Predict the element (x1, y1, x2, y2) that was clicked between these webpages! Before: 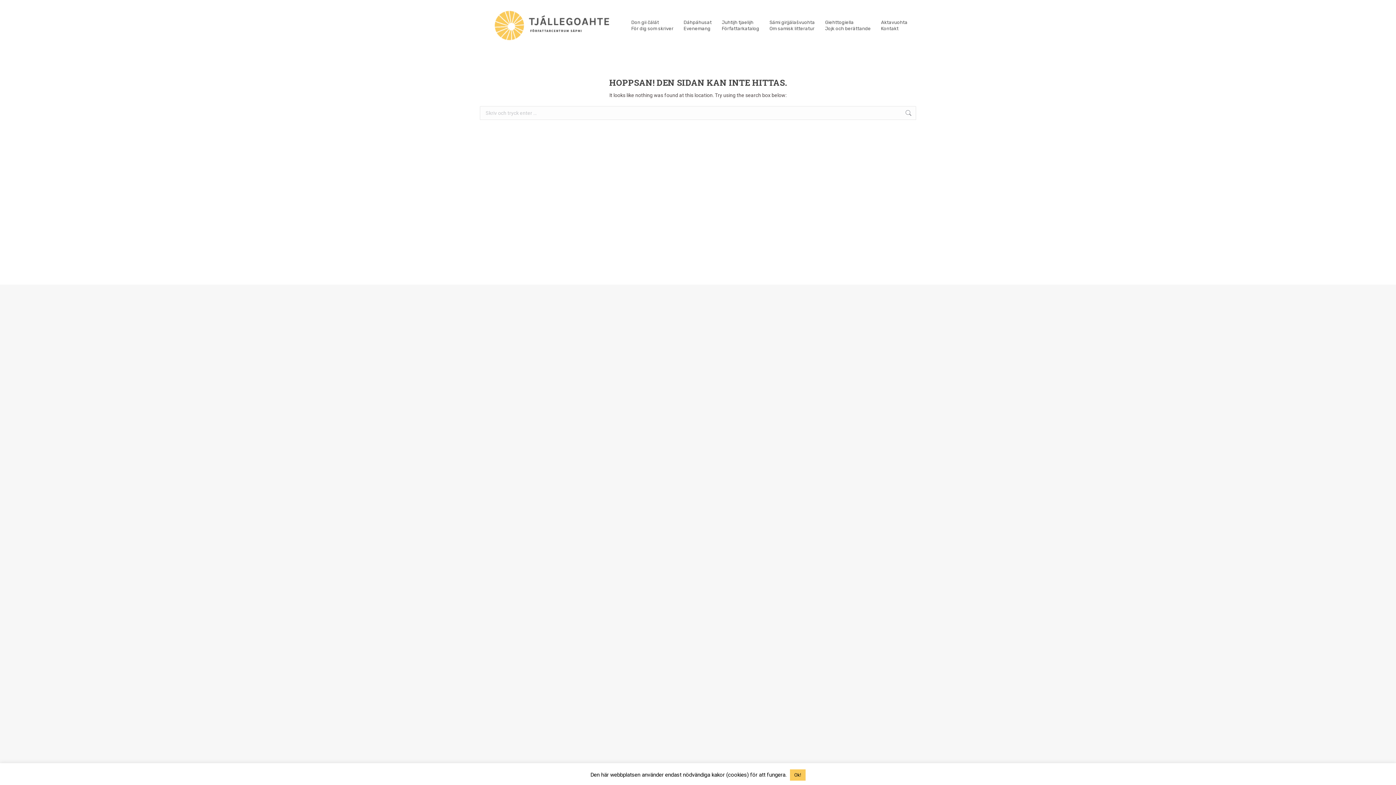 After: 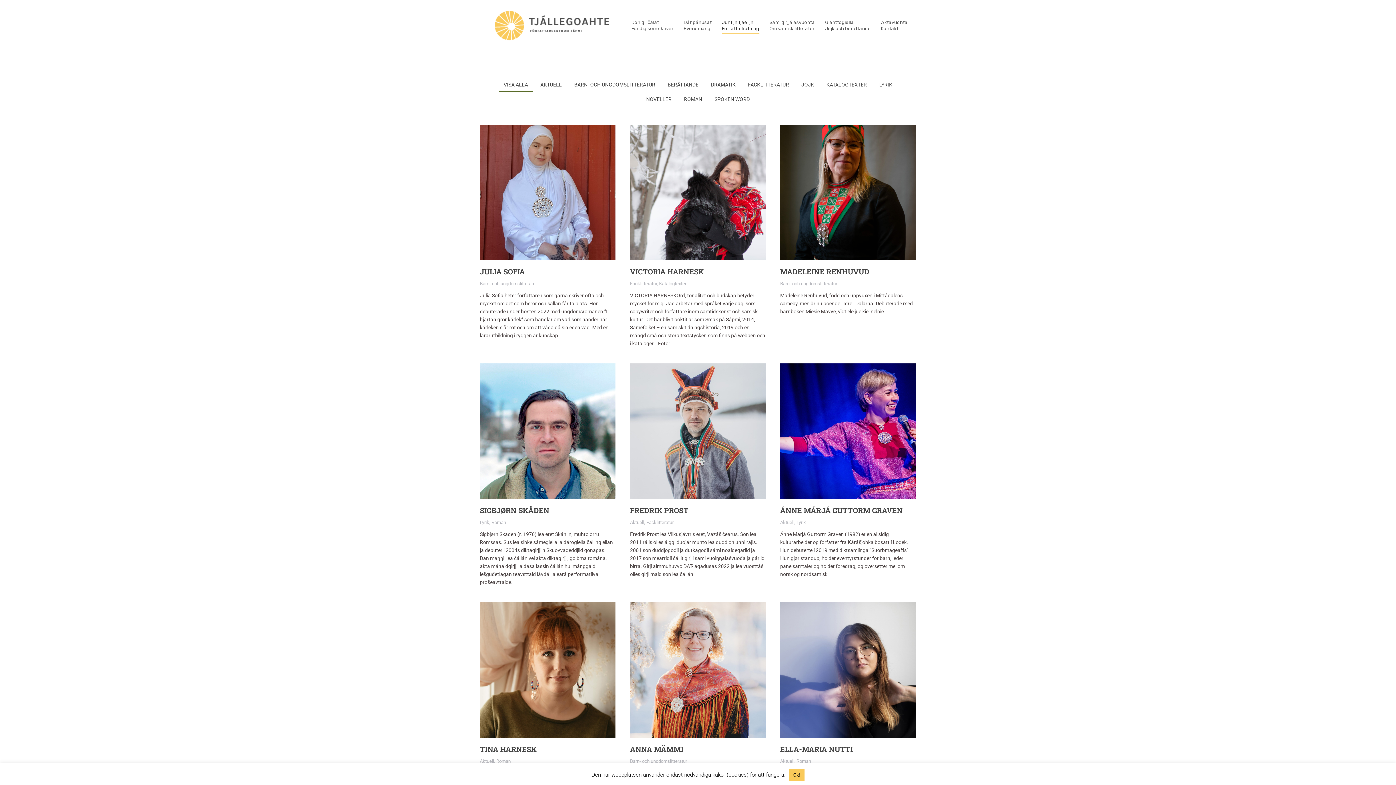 Action: label: Juhtijh tjaelijh
Författarkatalog bbox: (722, 0, 759, 52)